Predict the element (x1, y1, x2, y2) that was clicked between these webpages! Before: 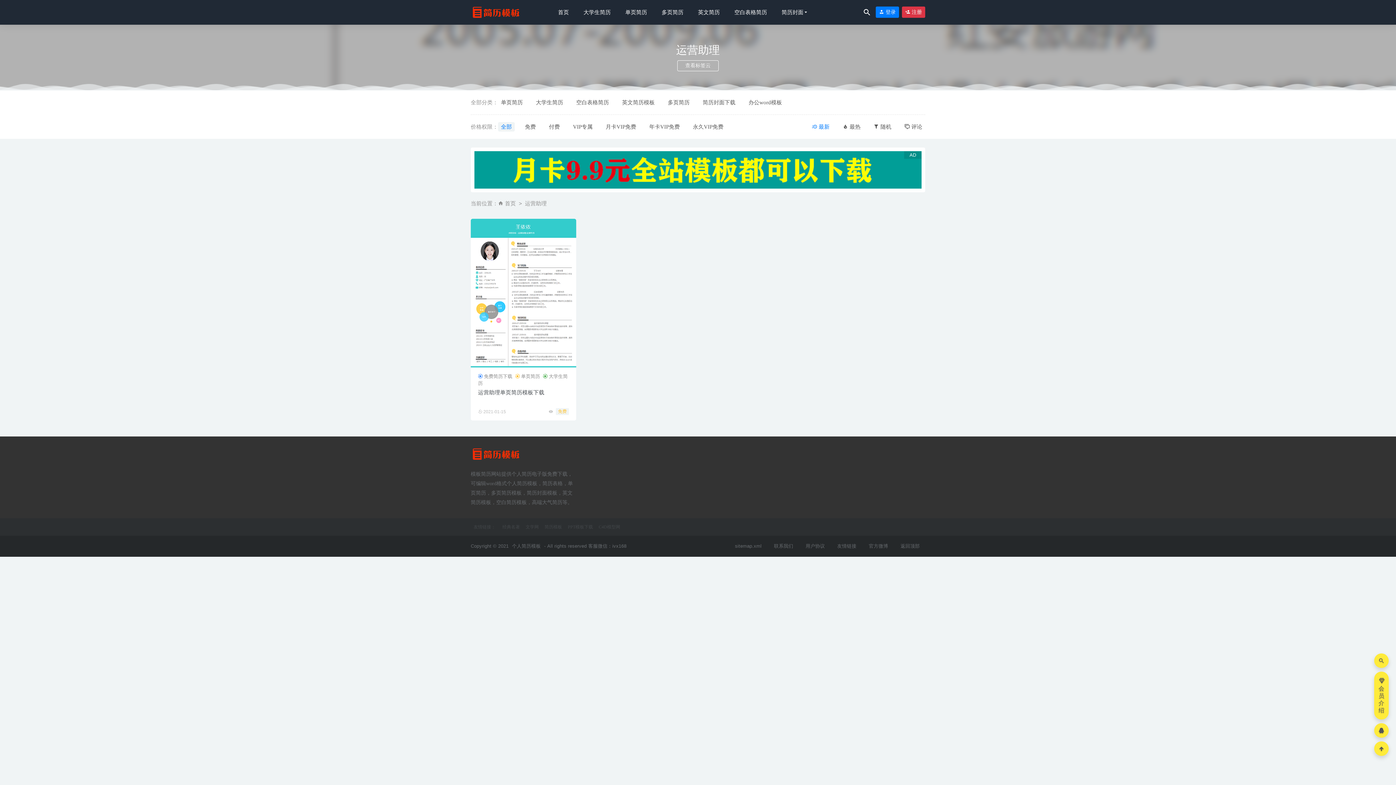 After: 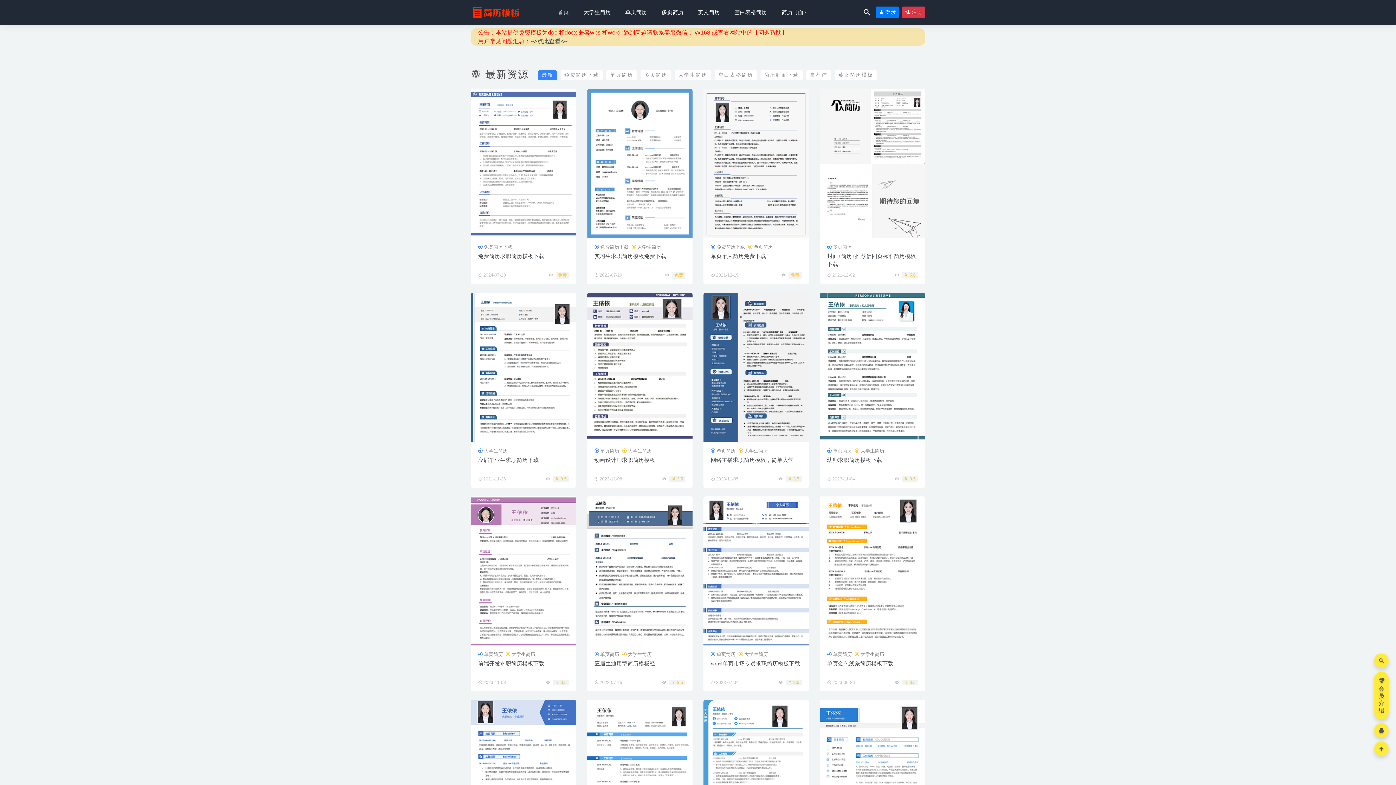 Action: bbox: (505, 200, 516, 206) label: 首页